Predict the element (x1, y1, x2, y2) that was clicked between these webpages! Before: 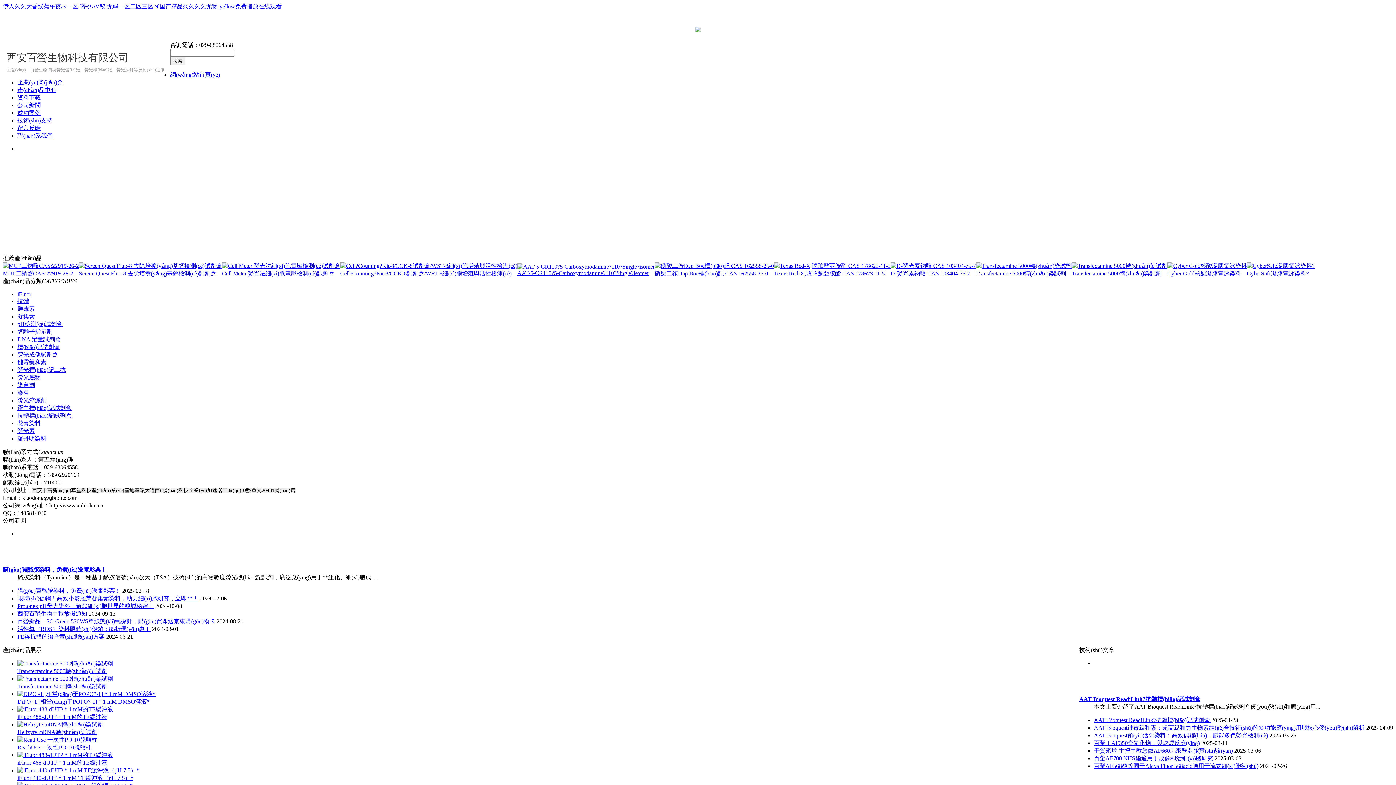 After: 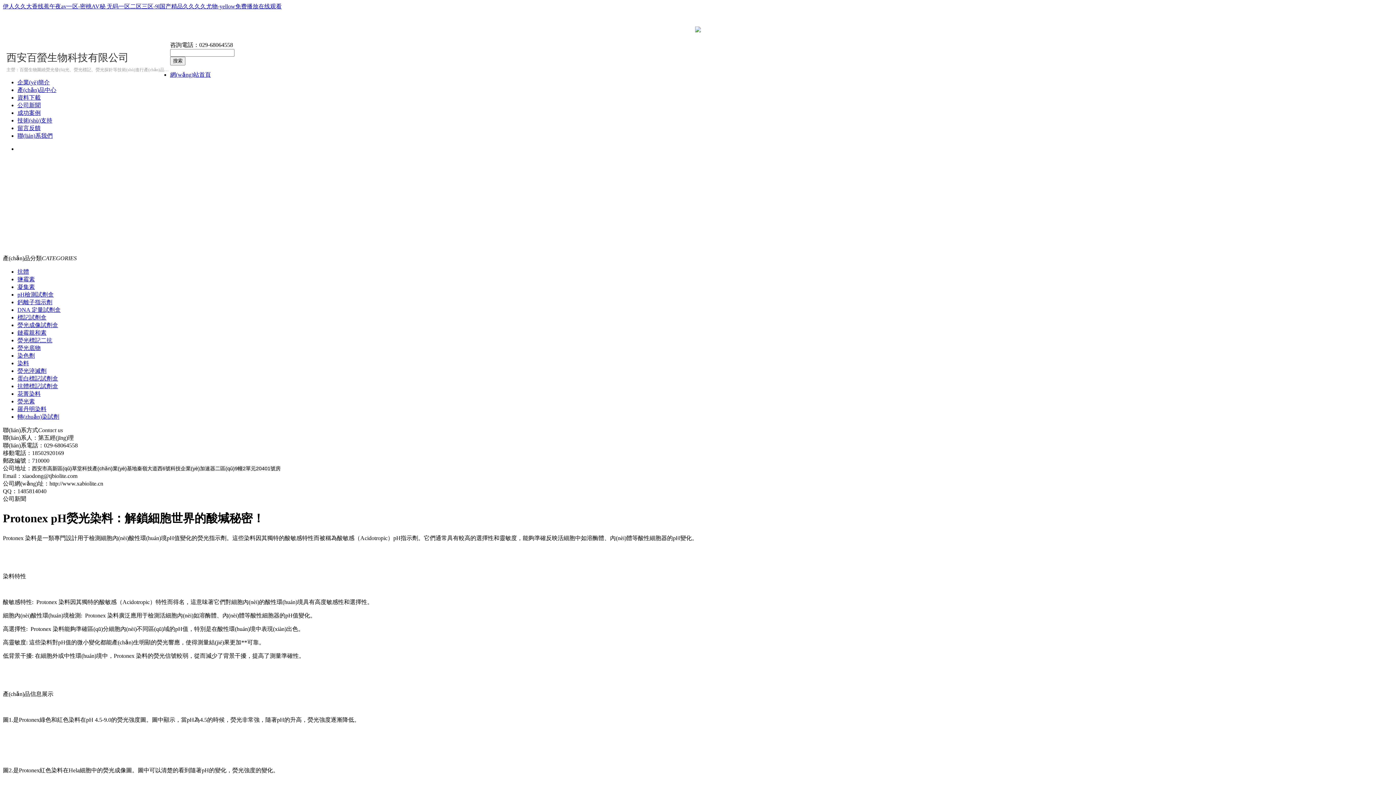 Action: bbox: (17, 603, 153, 609) label: Protonex pH熒光染料：解鎖細(xì)胞世界的酸堿秘密！